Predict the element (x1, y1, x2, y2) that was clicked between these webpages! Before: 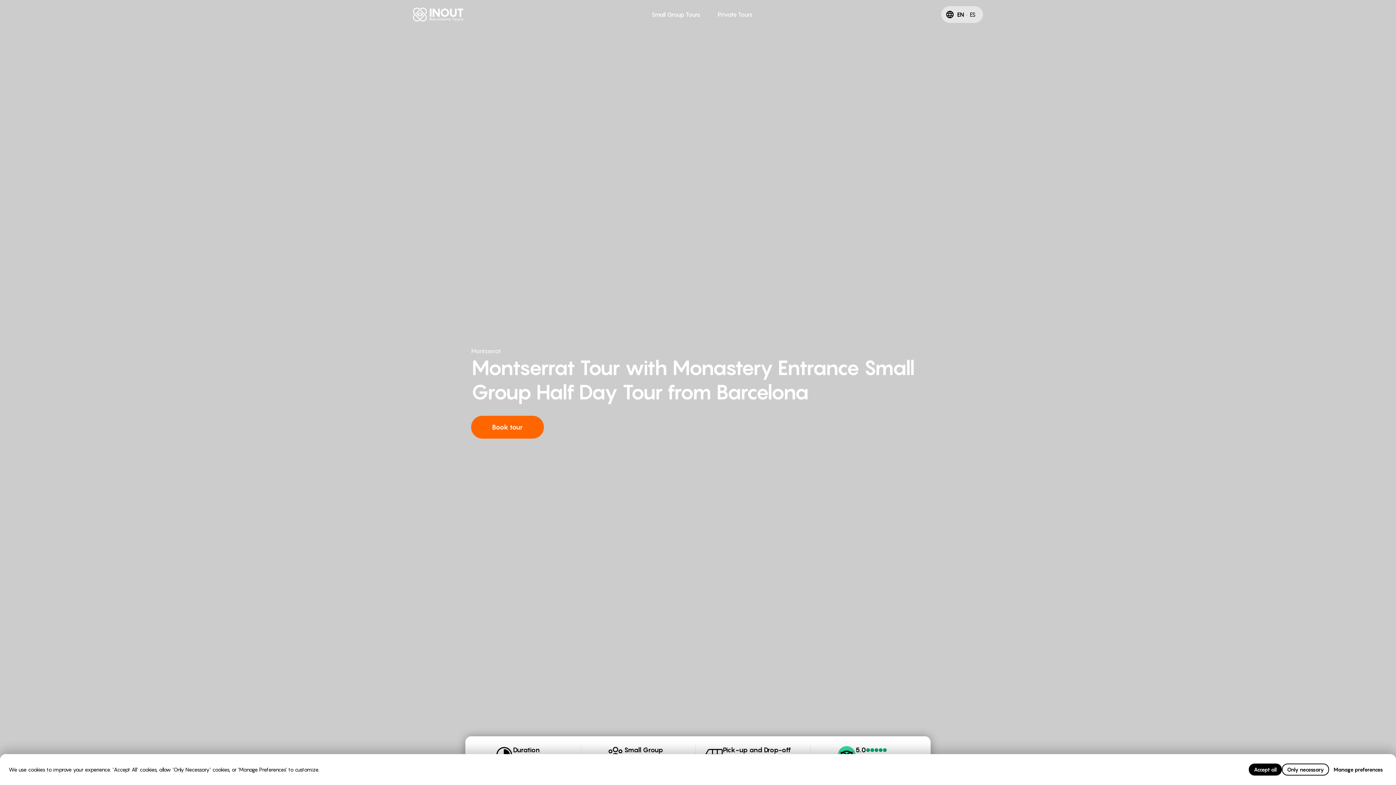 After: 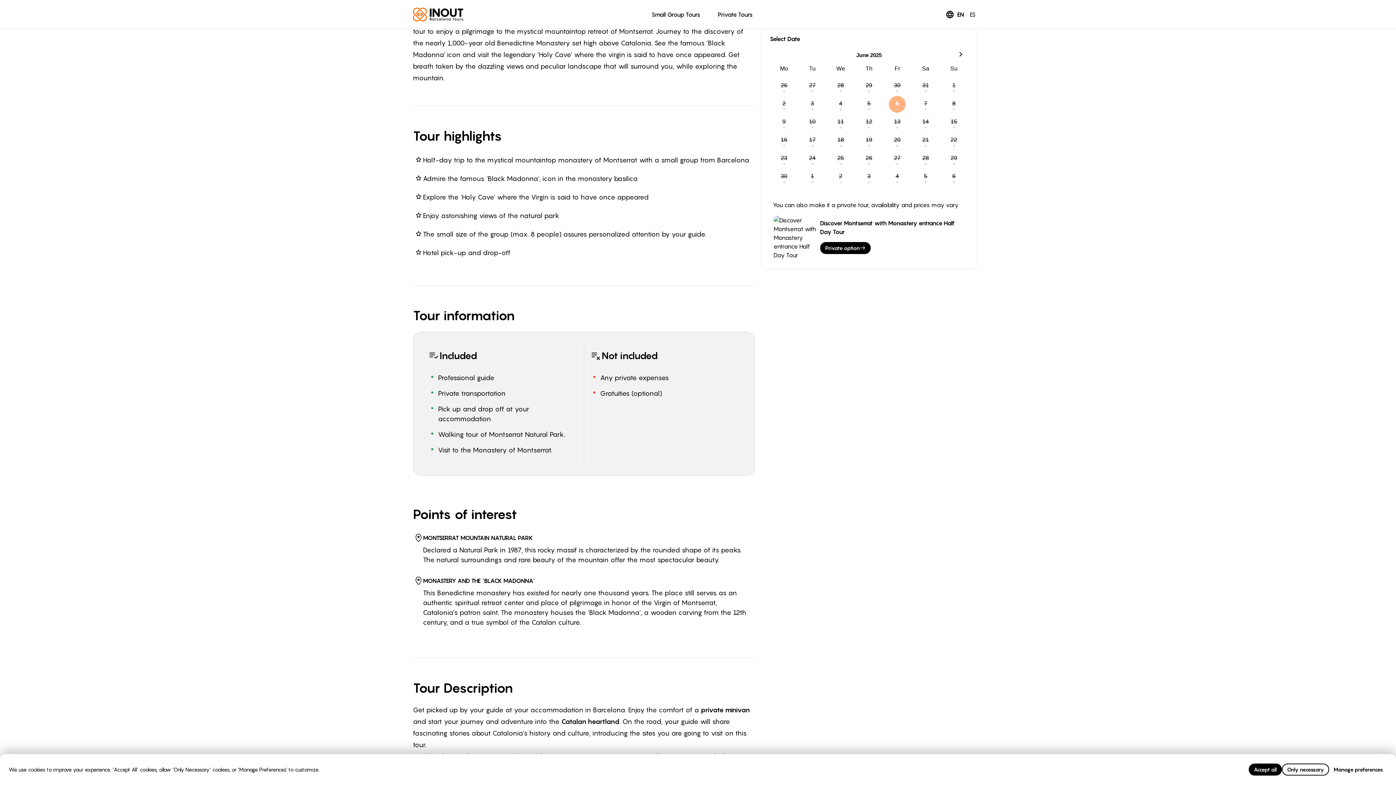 Action: label: Book tour bbox: (471, 423, 544, 431)